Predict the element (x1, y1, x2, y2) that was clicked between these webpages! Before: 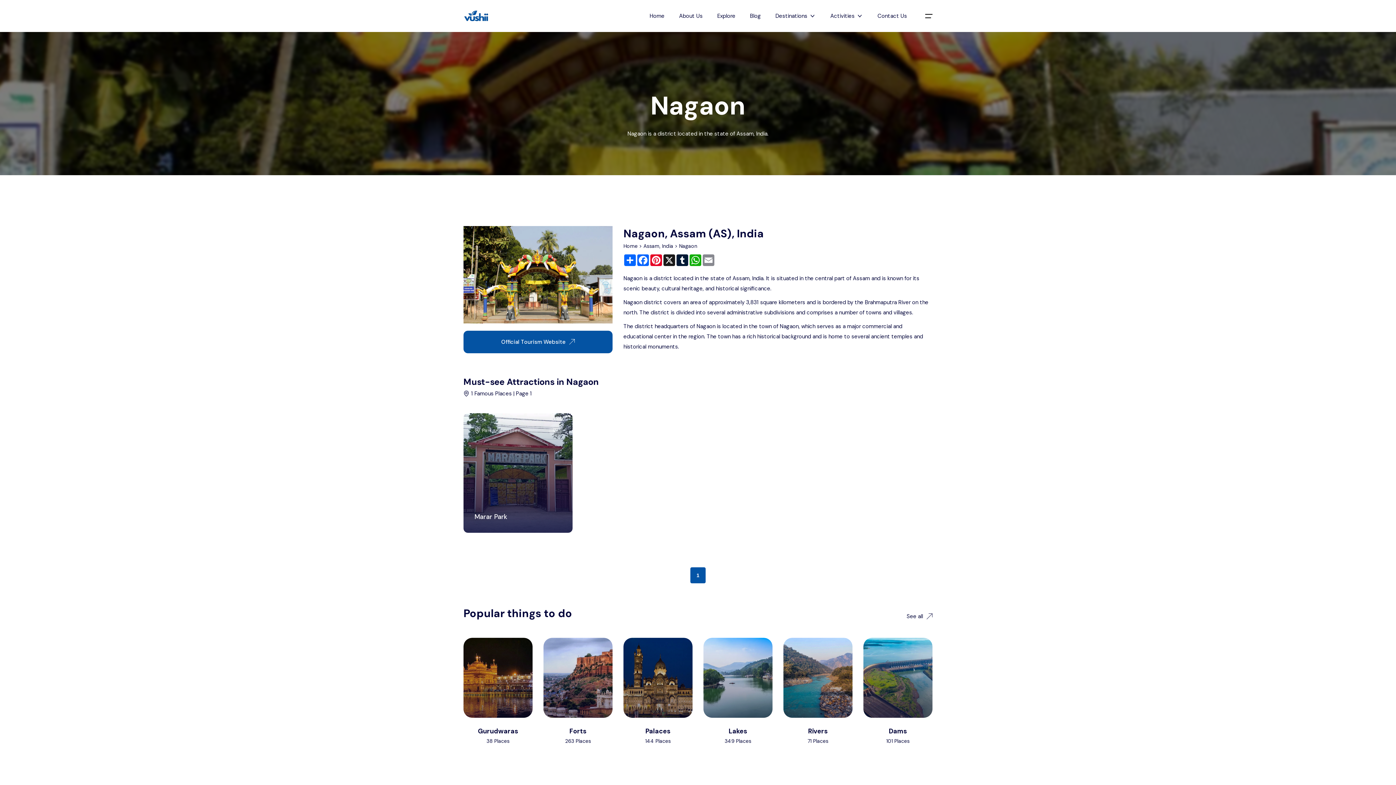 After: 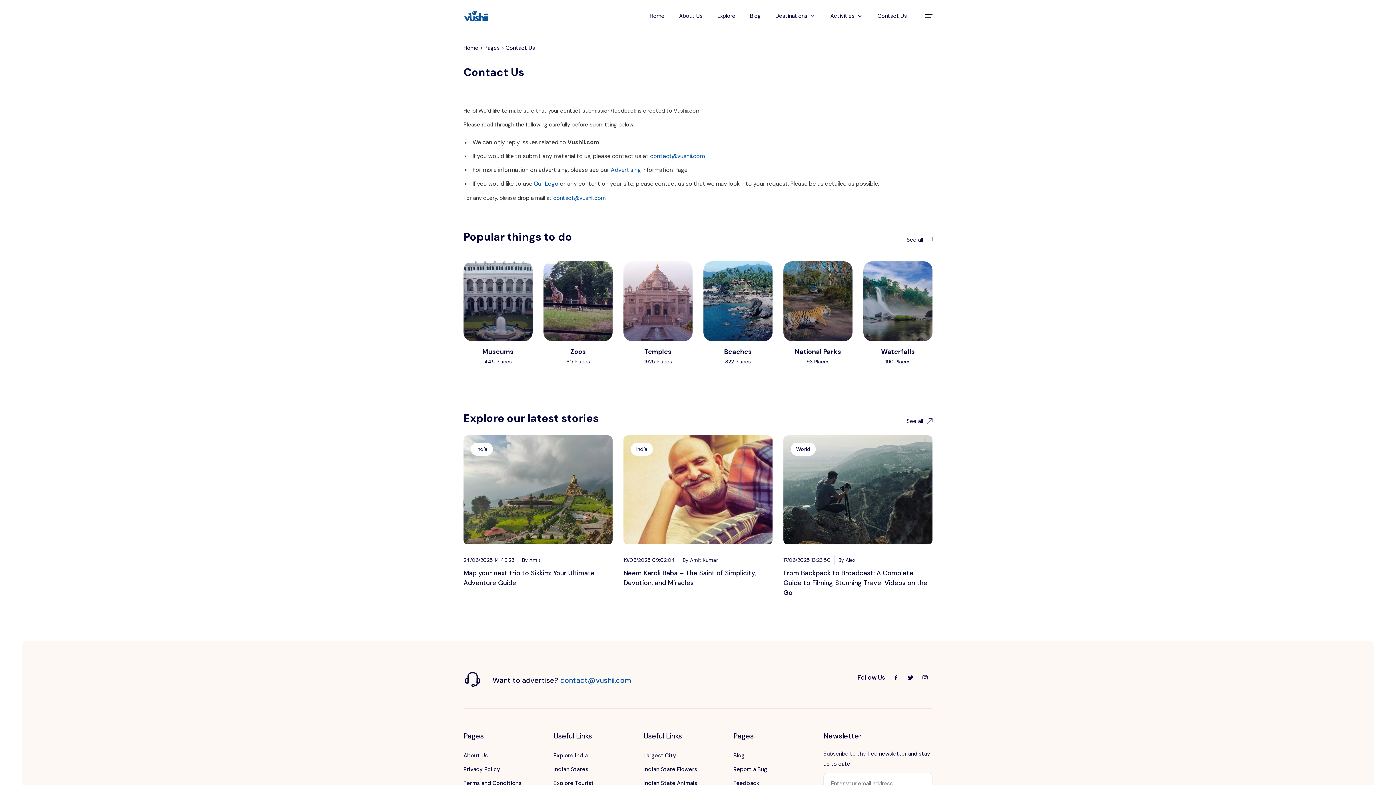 Action: bbox: (877, 10, 907, 21) label: Contact Us